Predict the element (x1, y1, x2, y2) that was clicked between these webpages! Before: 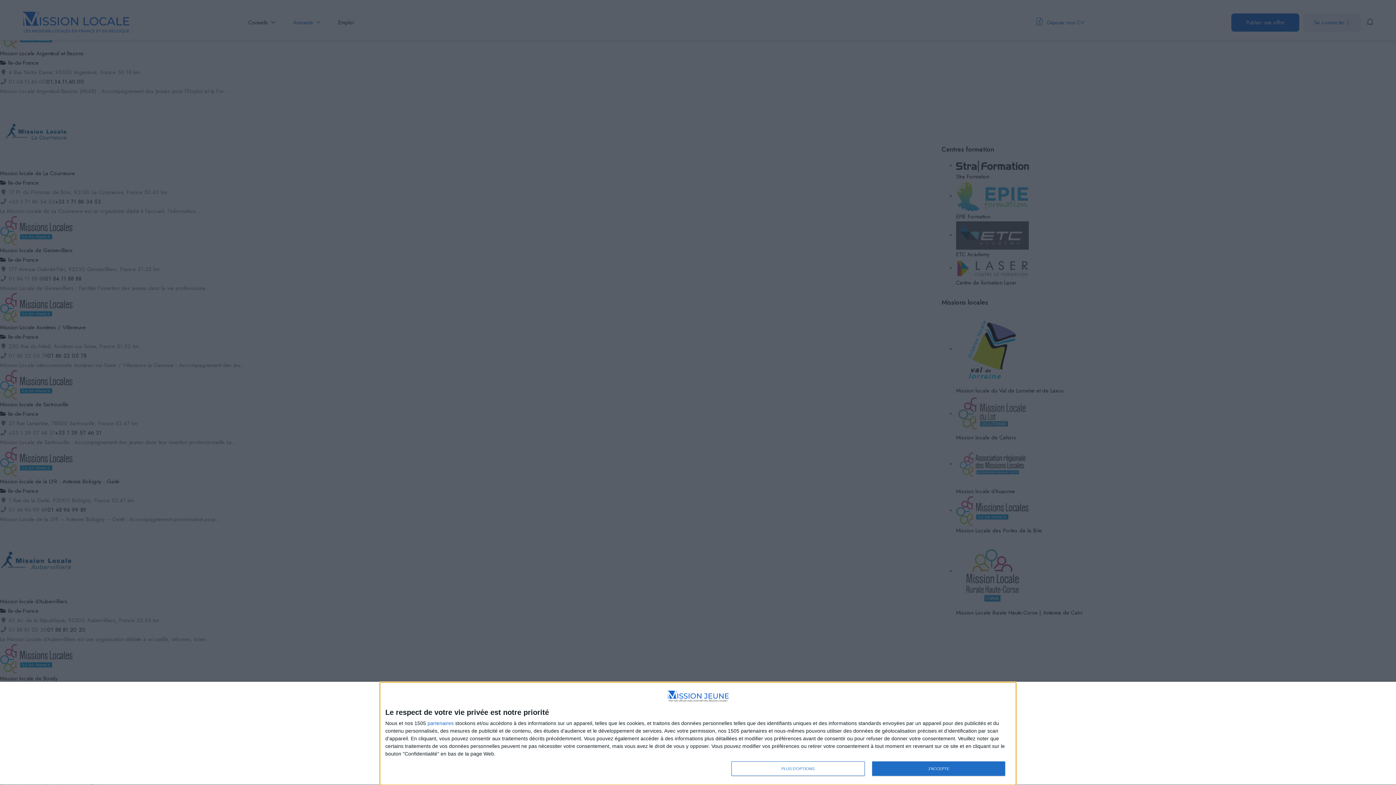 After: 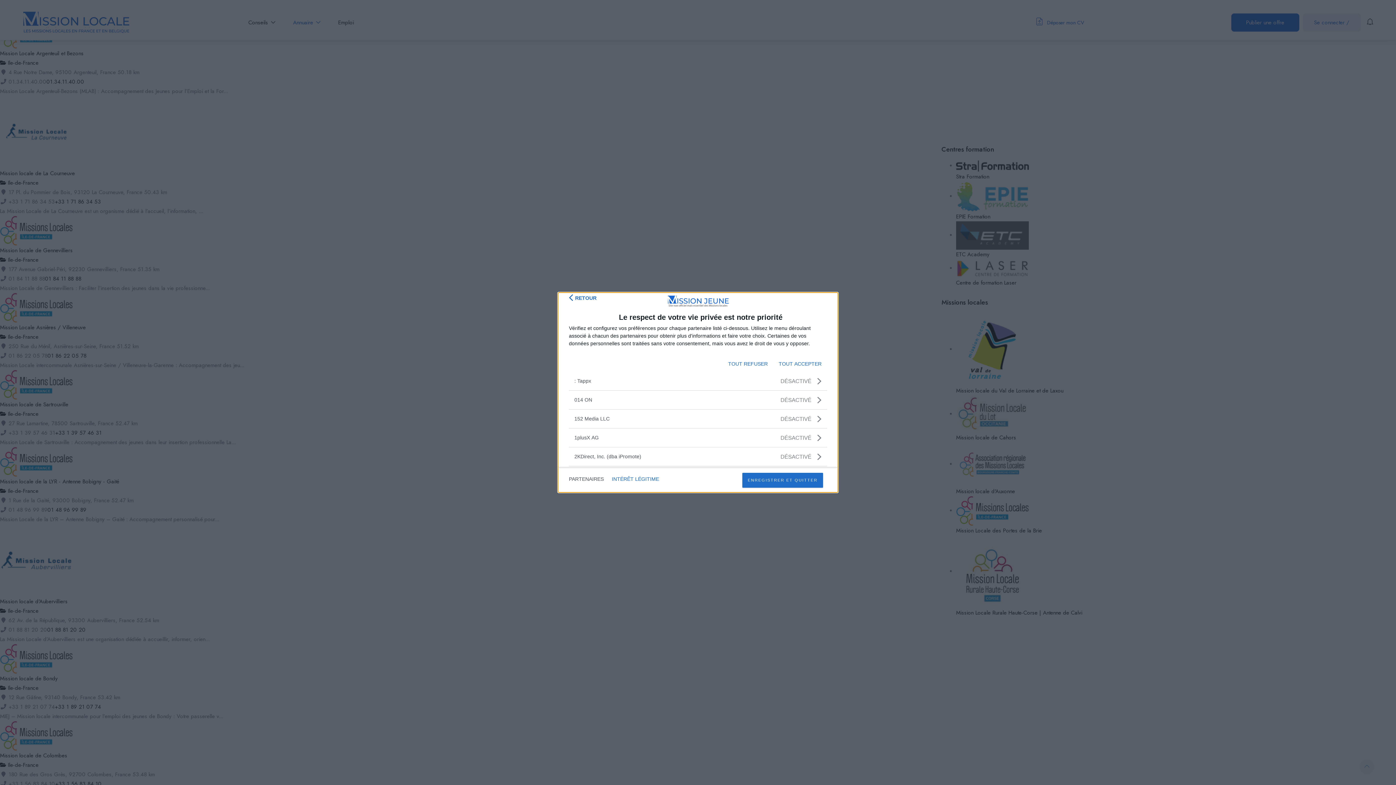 Action: label: partenaires bbox: (427, 720, 453, 726)